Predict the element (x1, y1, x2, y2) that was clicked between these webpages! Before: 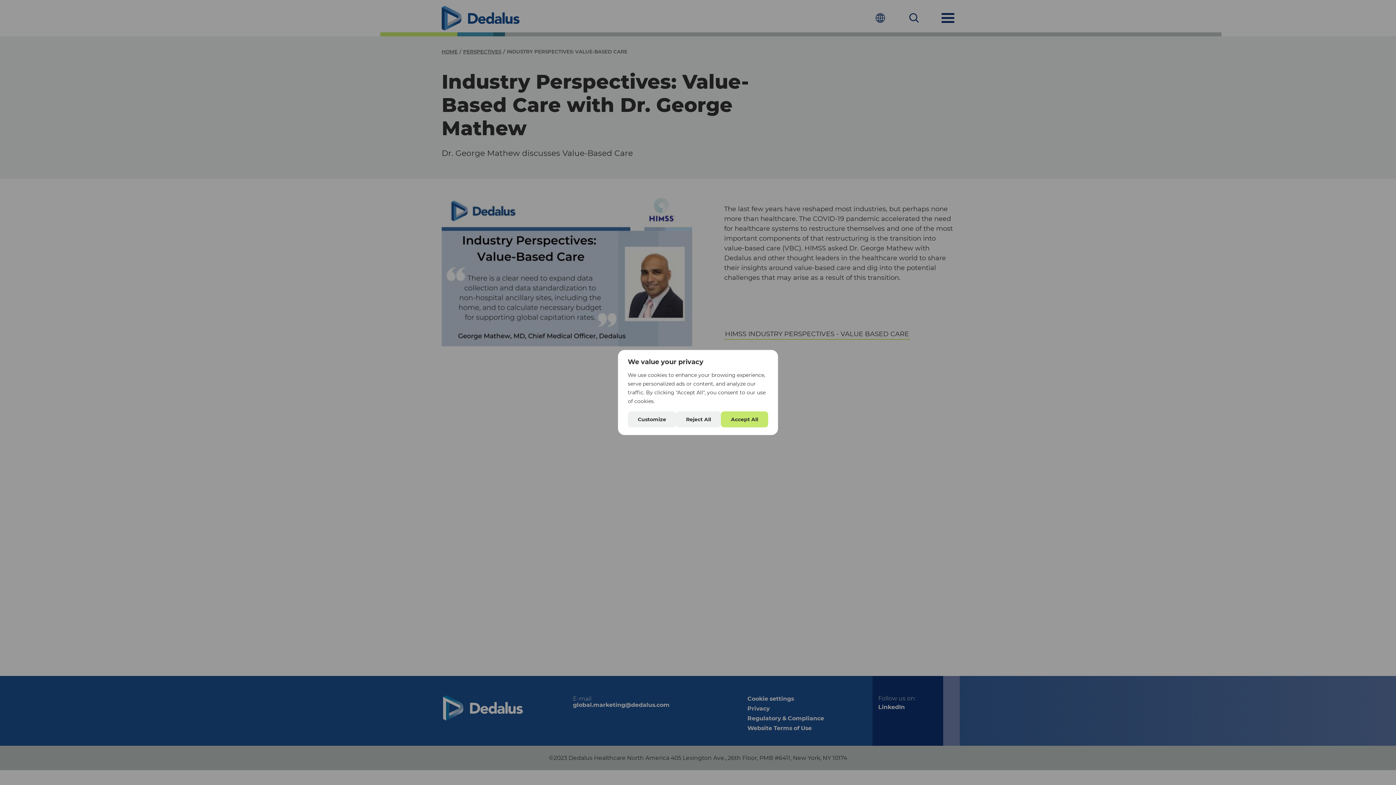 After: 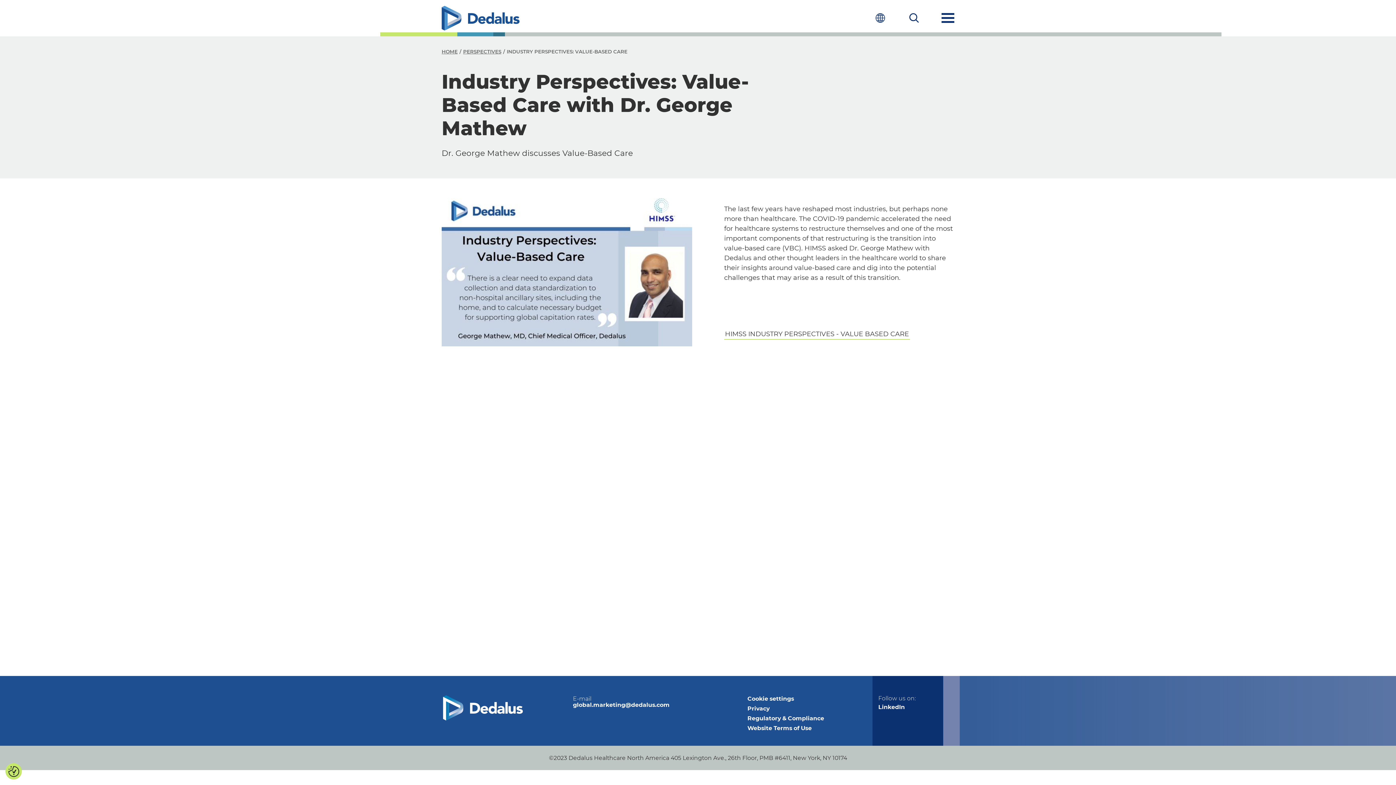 Action: label: Accept All bbox: (721, 411, 768, 427)